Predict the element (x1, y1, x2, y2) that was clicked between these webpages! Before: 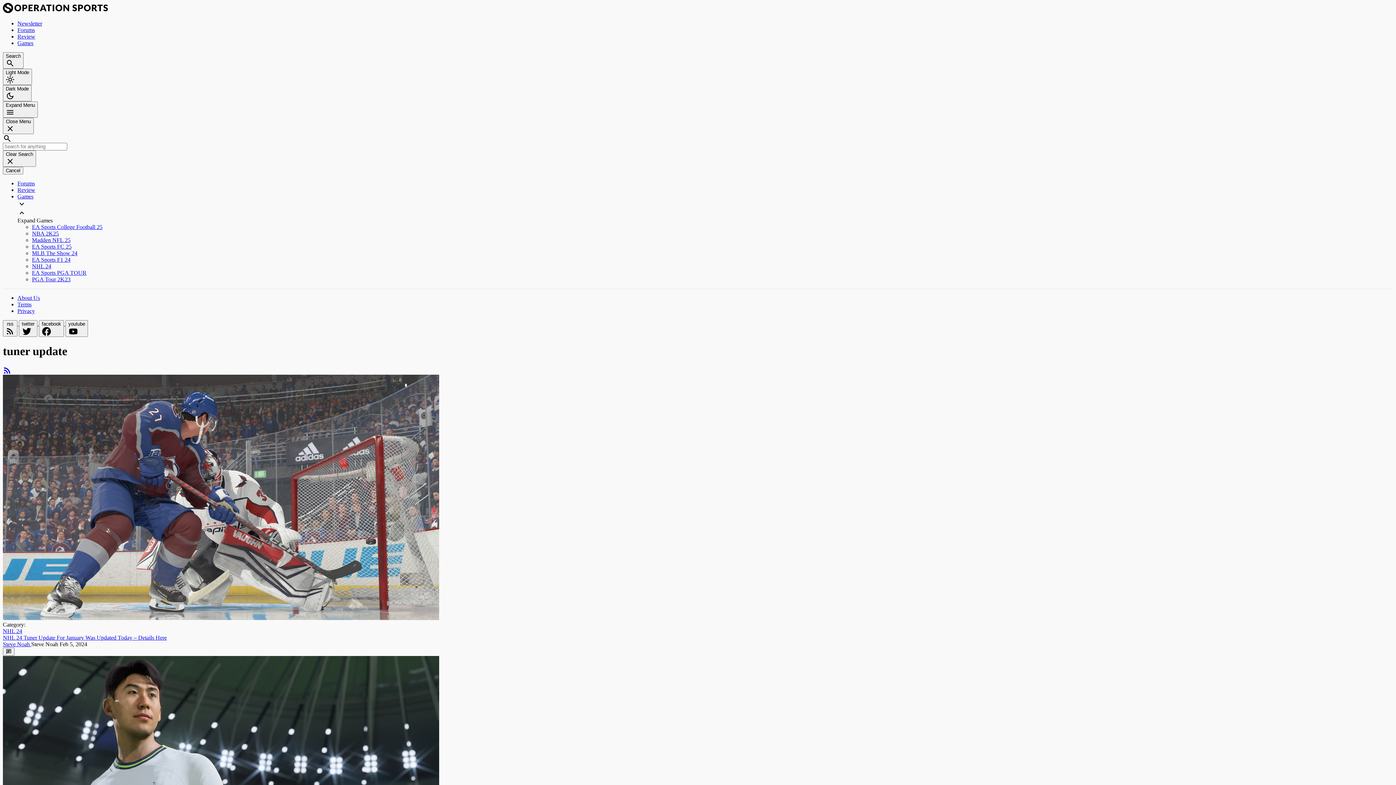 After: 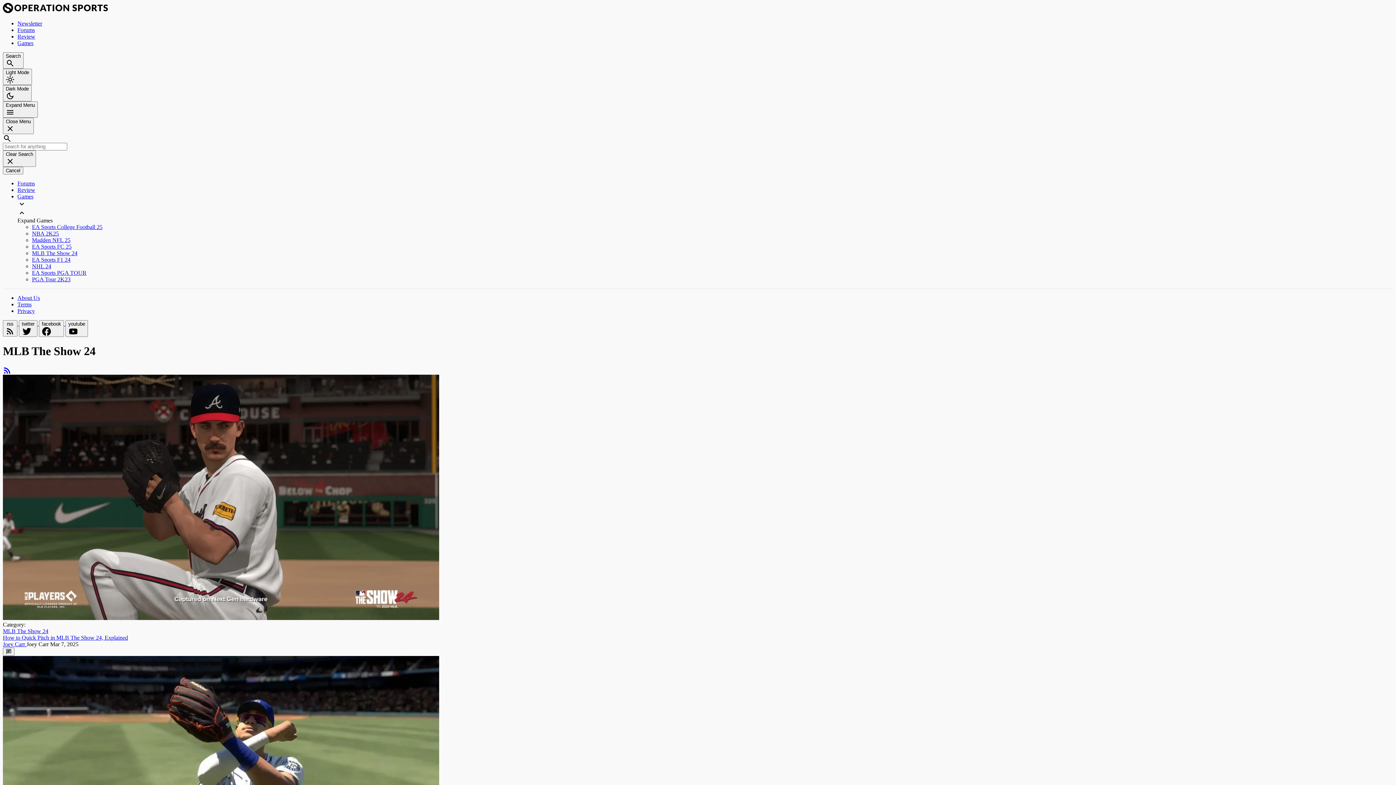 Action: label: MLB The Show 24 bbox: (32, 250, 77, 256)